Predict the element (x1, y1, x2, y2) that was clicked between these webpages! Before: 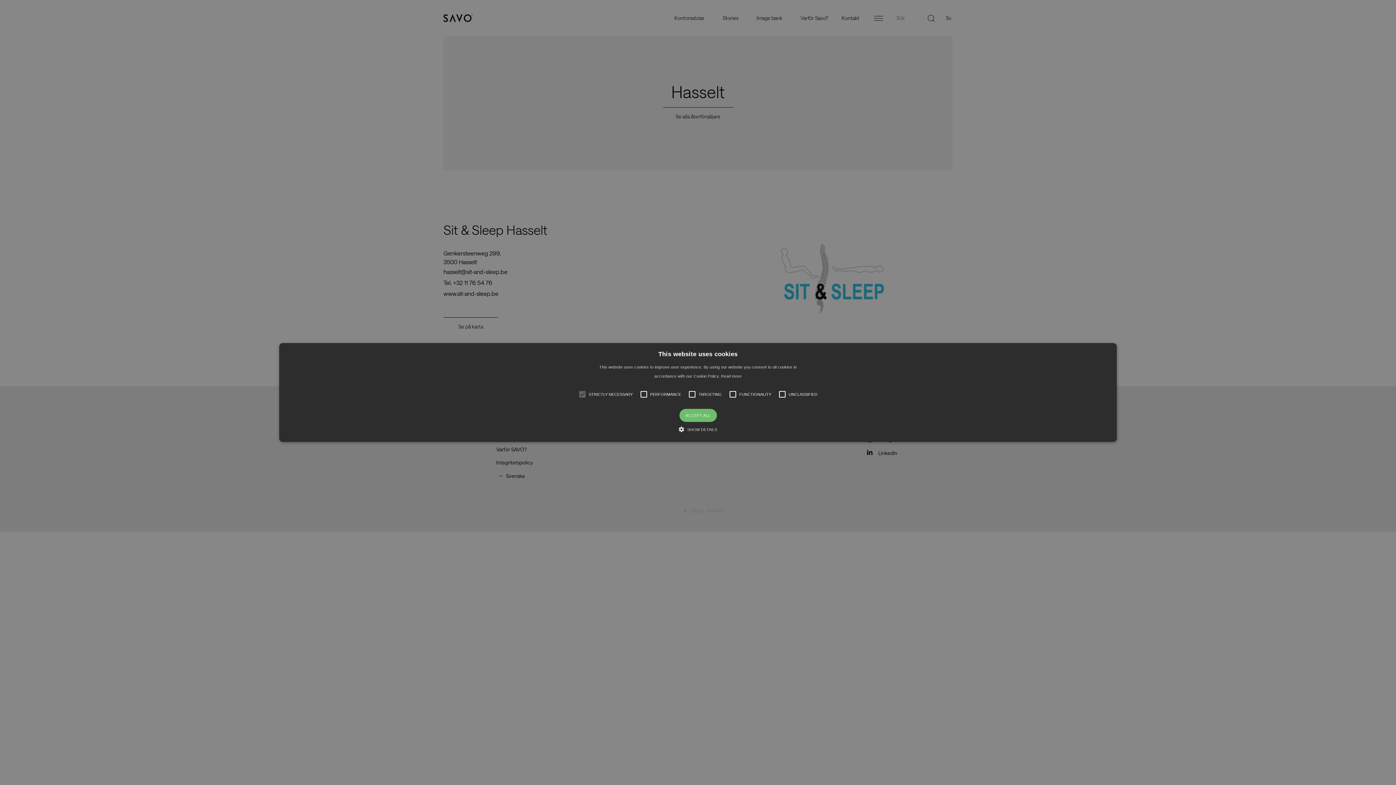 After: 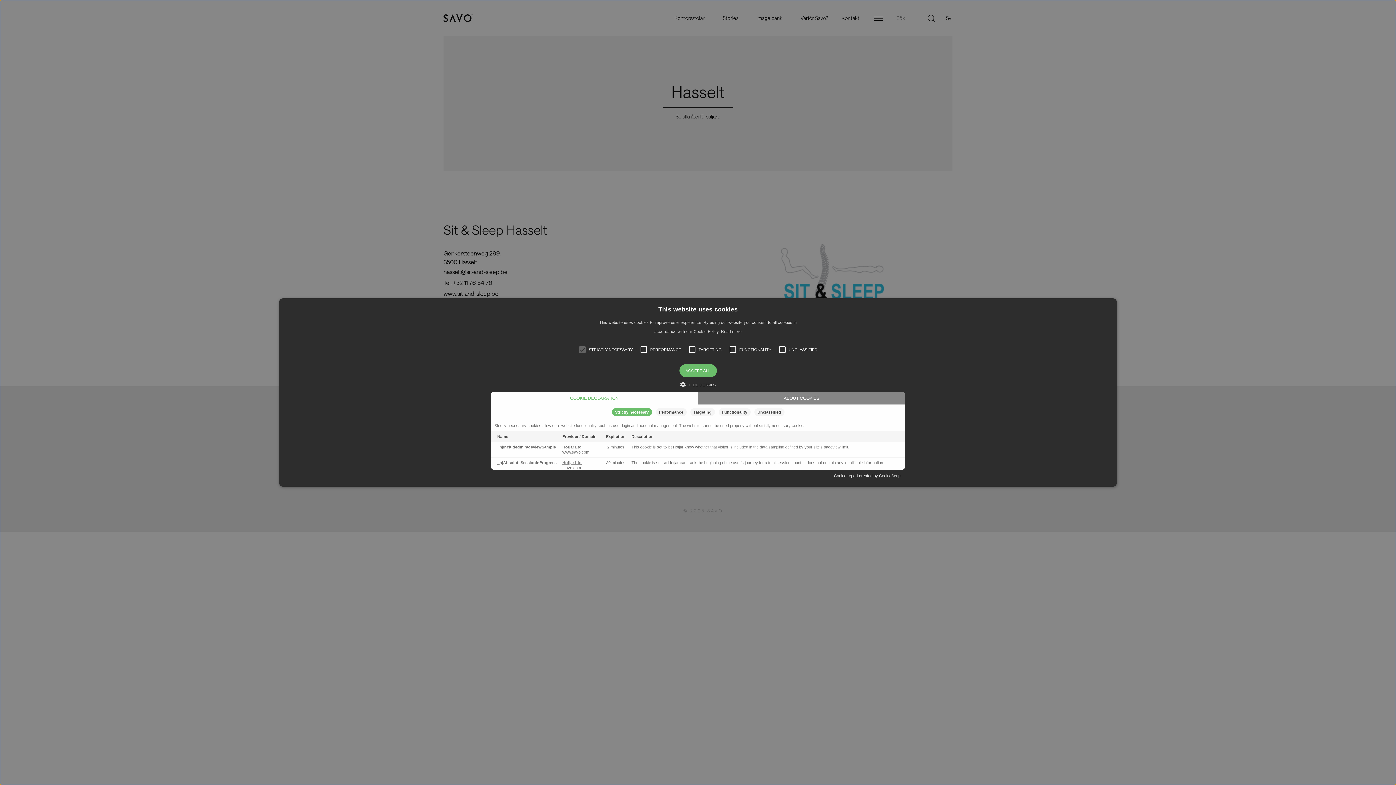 Action: bbox: (679, 425, 717, 433) label:  SHOW DETAILS